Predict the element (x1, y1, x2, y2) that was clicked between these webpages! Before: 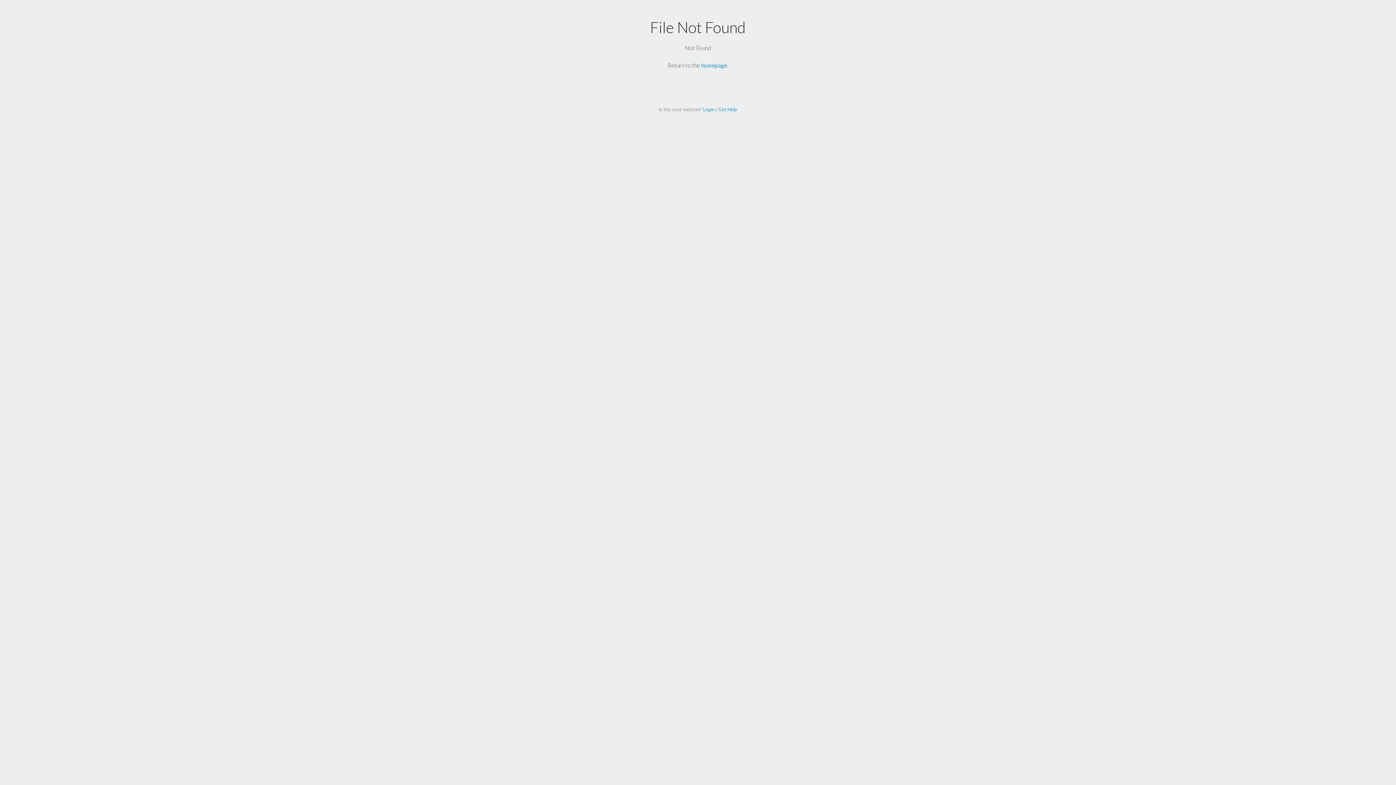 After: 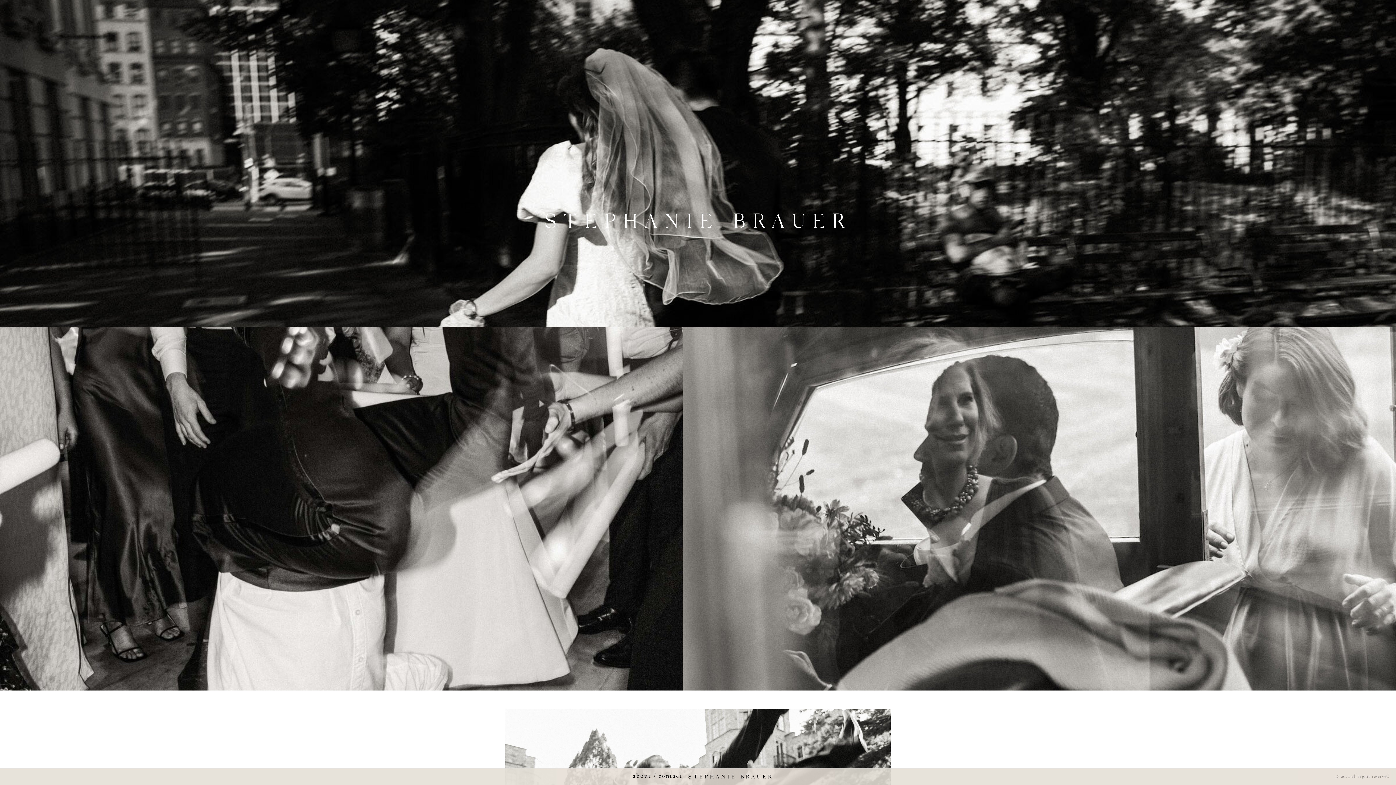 Action: bbox: (701, 61, 727, 68) label: homepage